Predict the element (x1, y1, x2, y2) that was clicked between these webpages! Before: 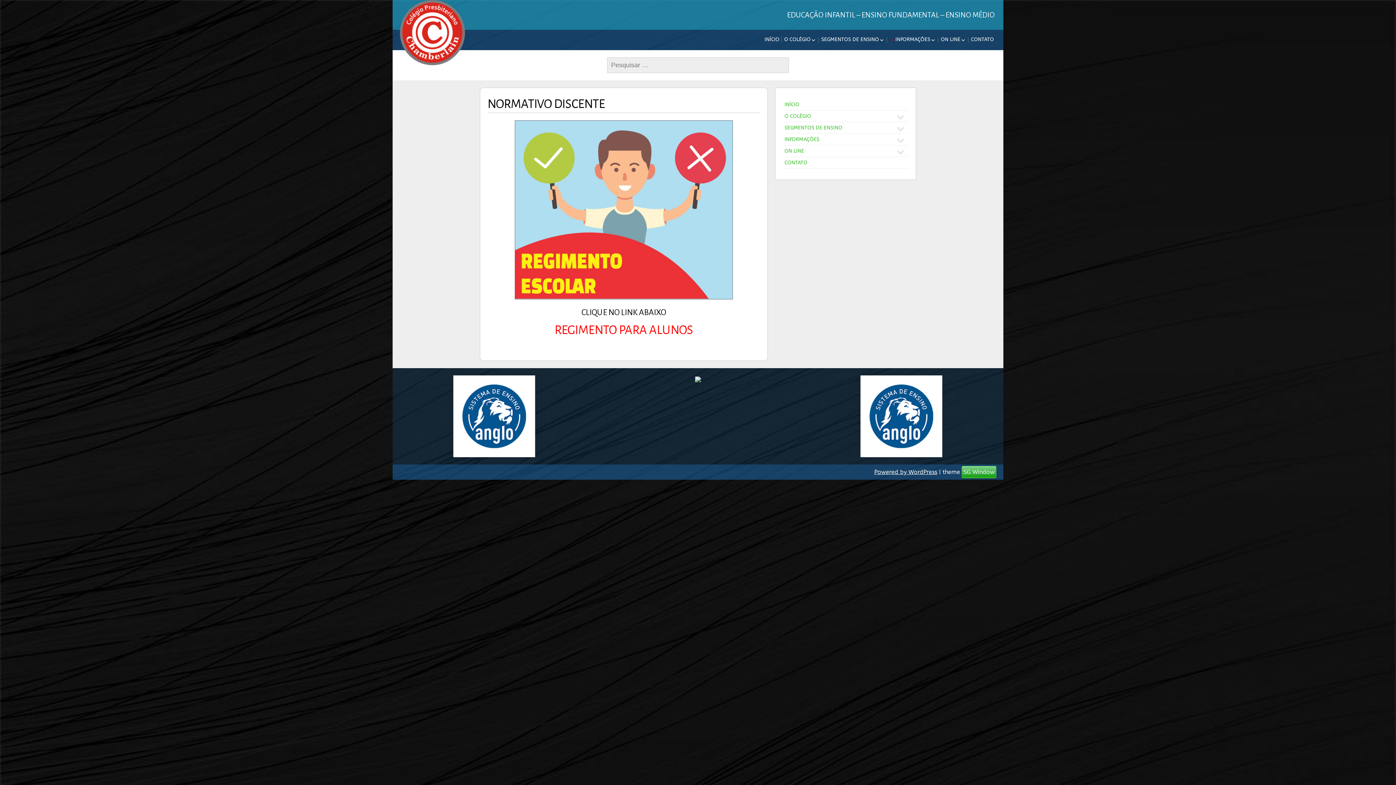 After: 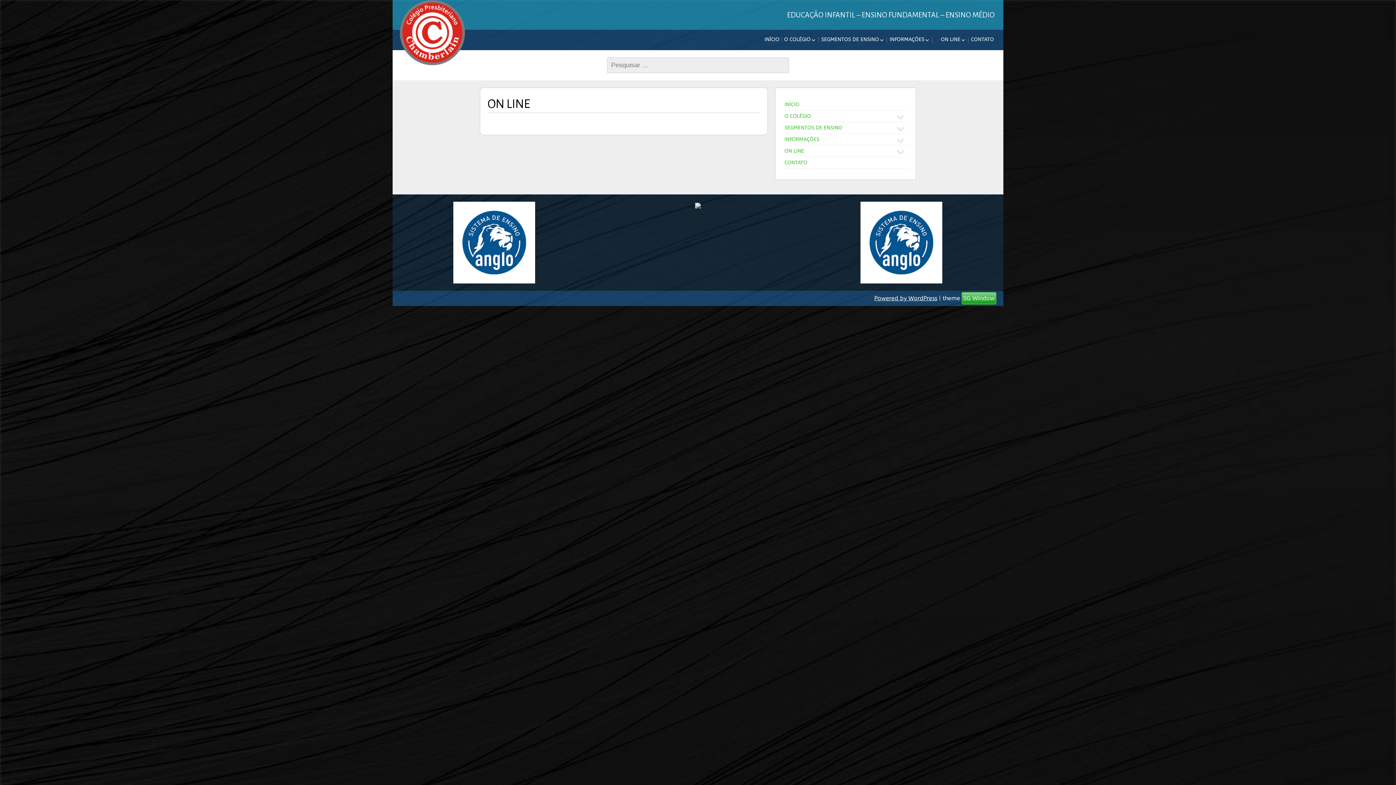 Action: label: ON LINE bbox: (782, 145, 806, 156)